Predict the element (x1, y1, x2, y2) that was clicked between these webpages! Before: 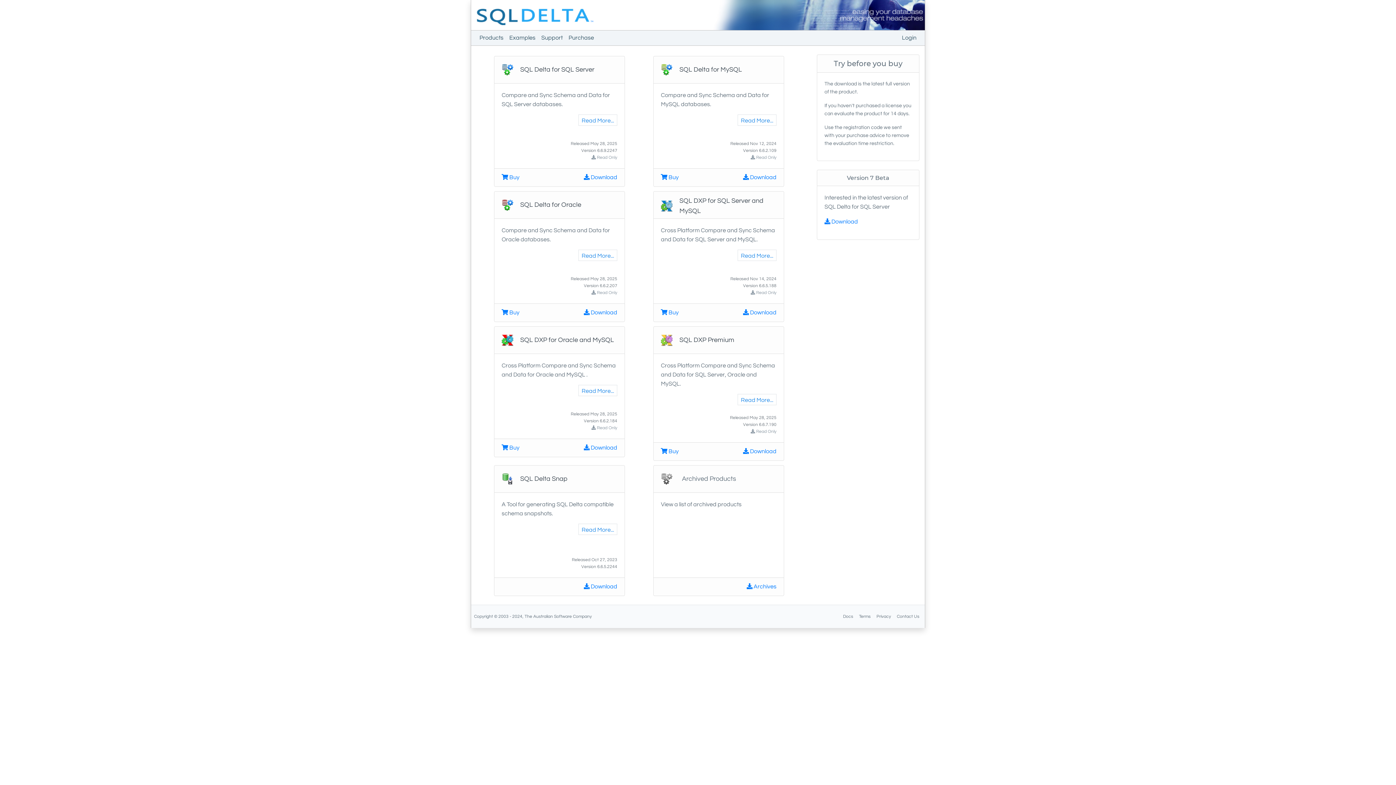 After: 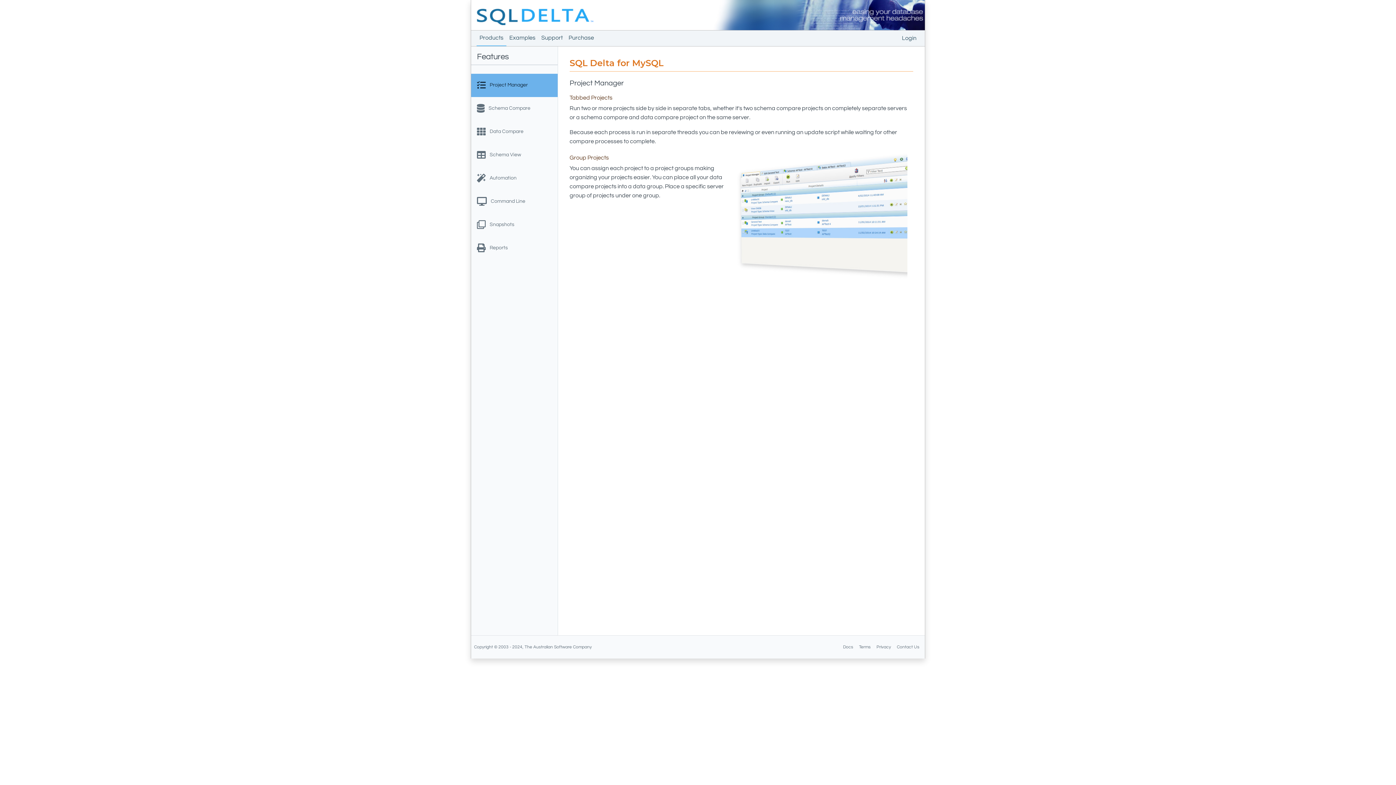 Action: bbox: (737, 114, 776, 125) label: Read More...